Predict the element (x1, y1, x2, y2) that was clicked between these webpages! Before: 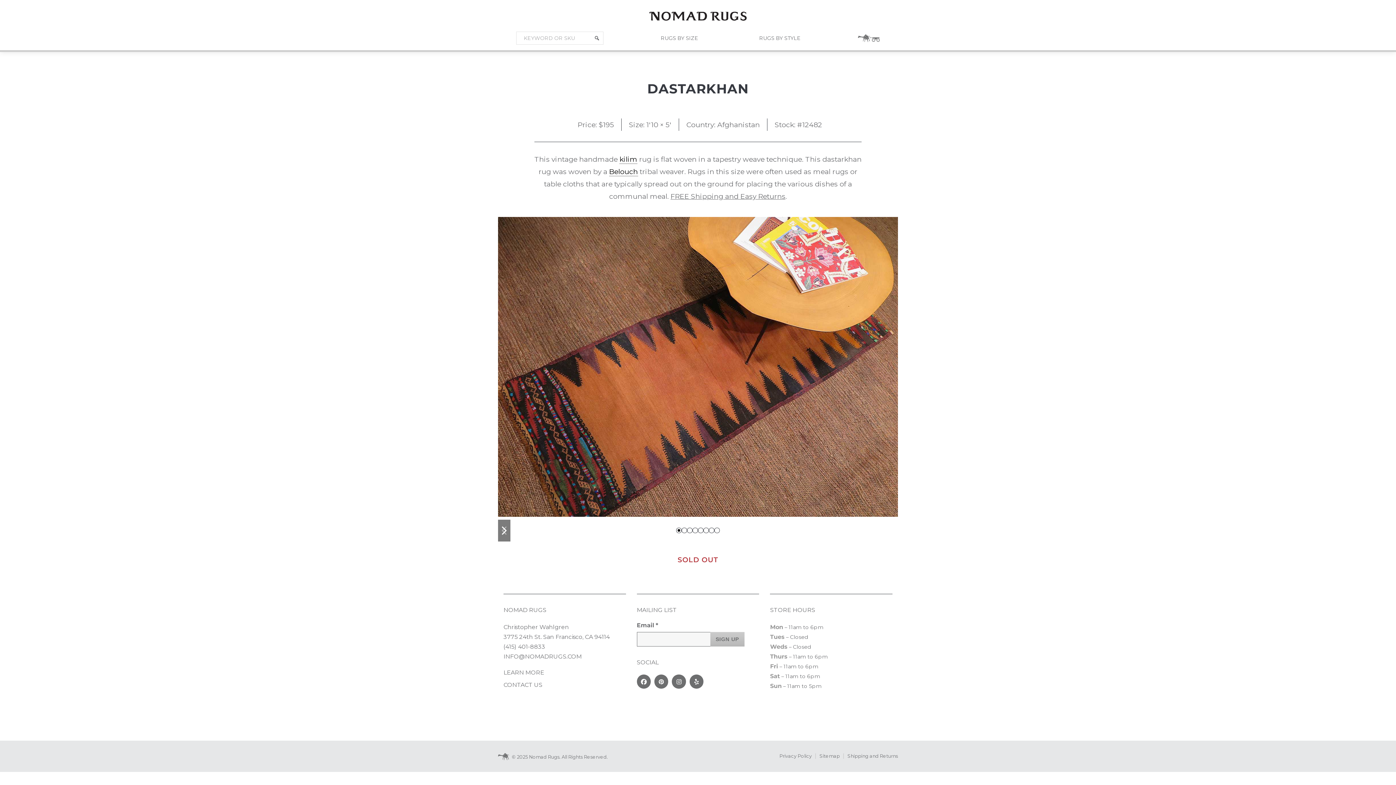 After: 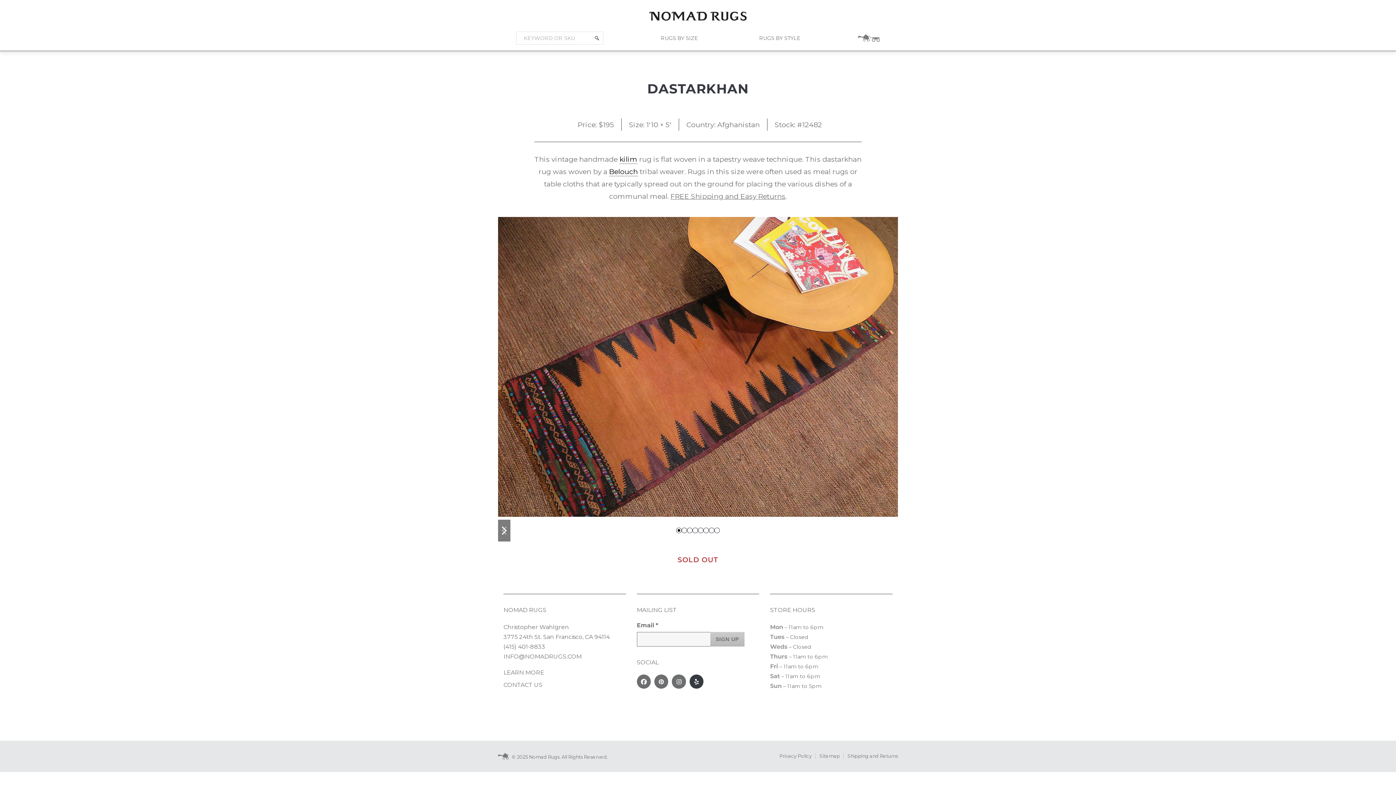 Action: bbox: (689, 675, 703, 688) label: Yelp